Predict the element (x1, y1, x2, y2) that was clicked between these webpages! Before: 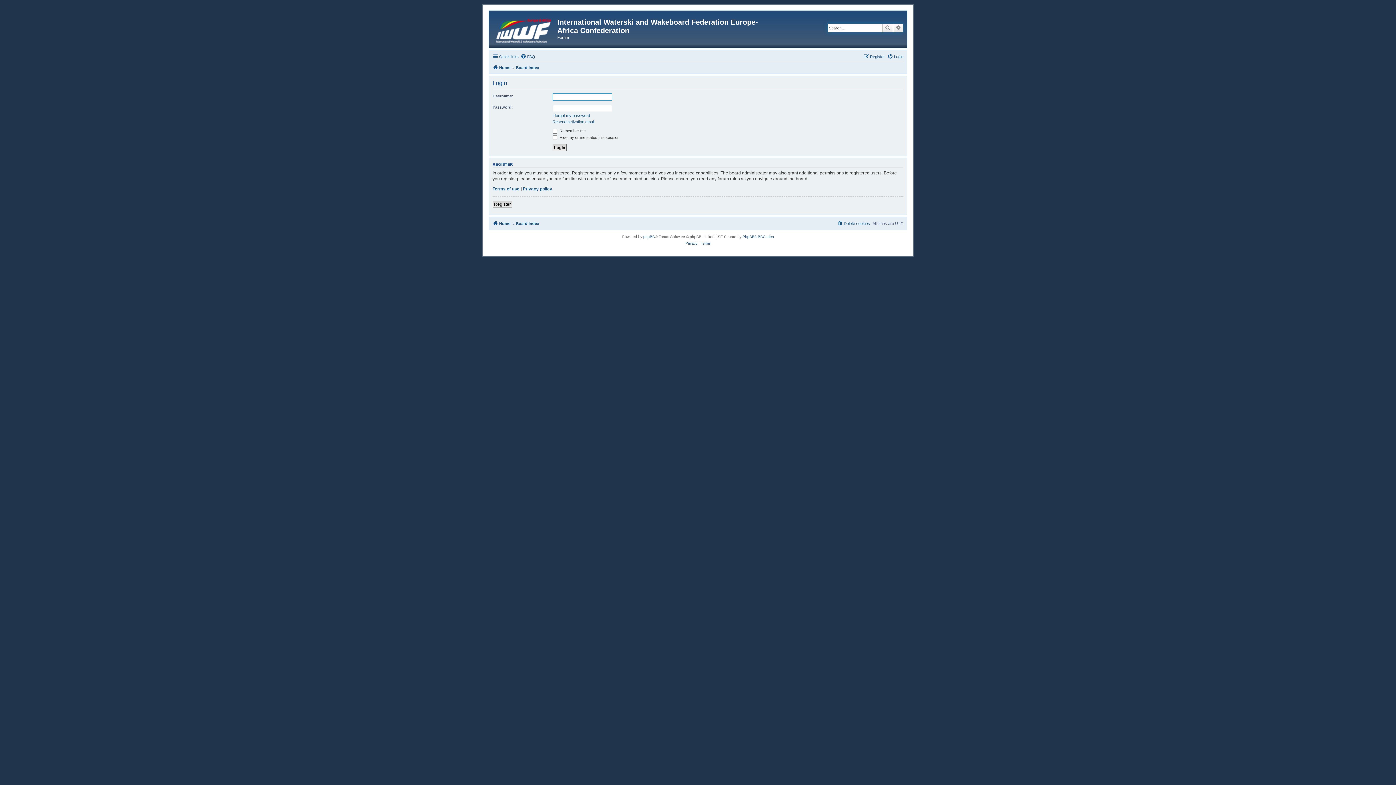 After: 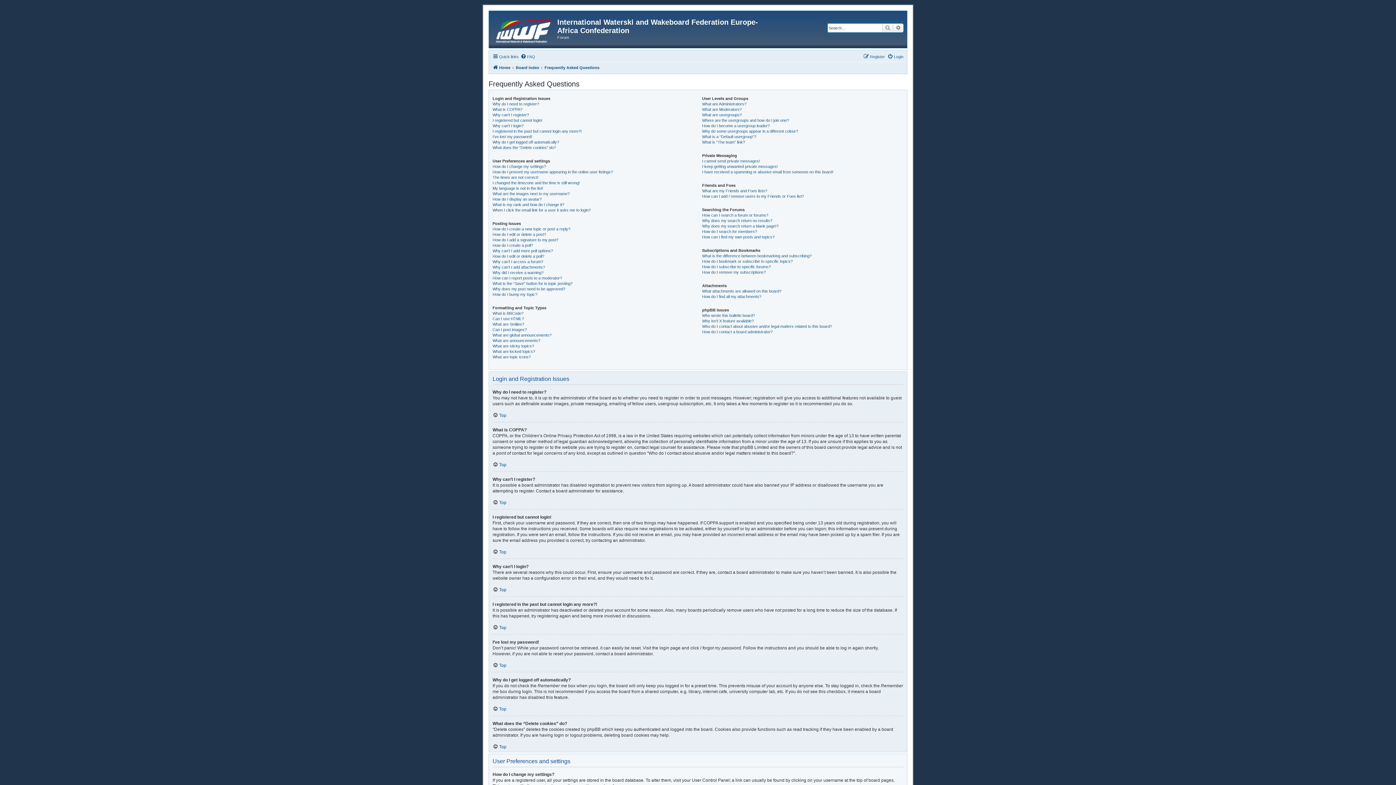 Action: label: FAQ bbox: (520, 52, 535, 61)